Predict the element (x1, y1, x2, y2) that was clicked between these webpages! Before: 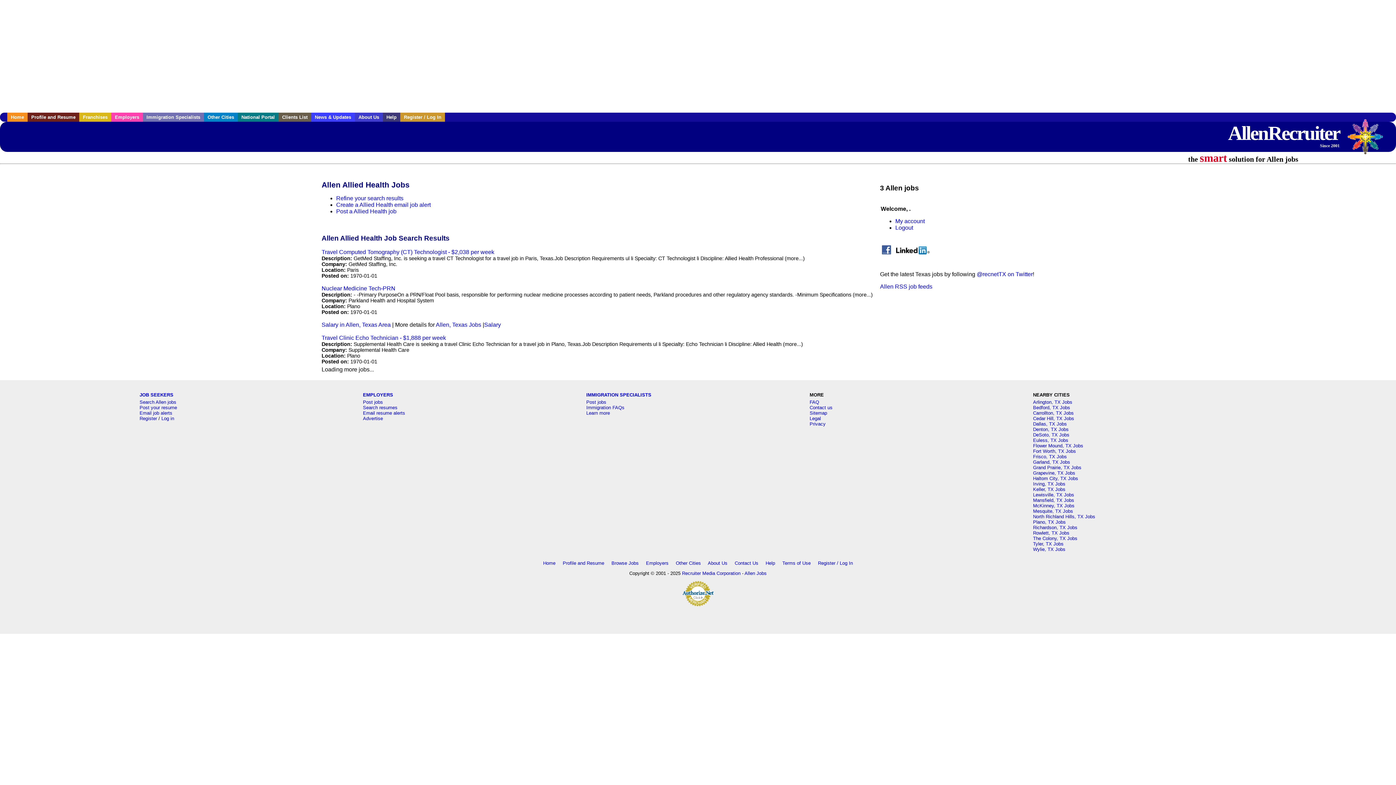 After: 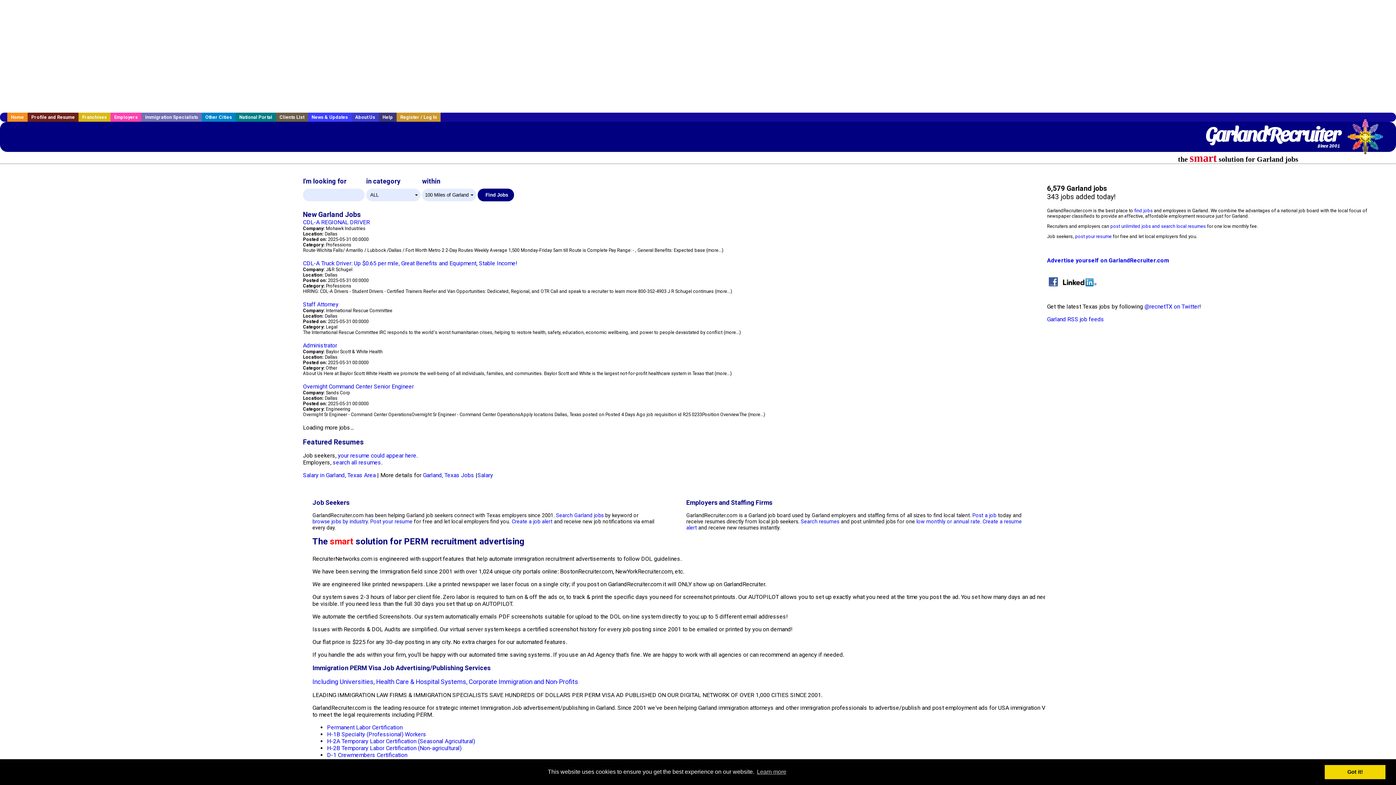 Action: bbox: (1033, 459, 1070, 464) label: Garland, TX Jobs